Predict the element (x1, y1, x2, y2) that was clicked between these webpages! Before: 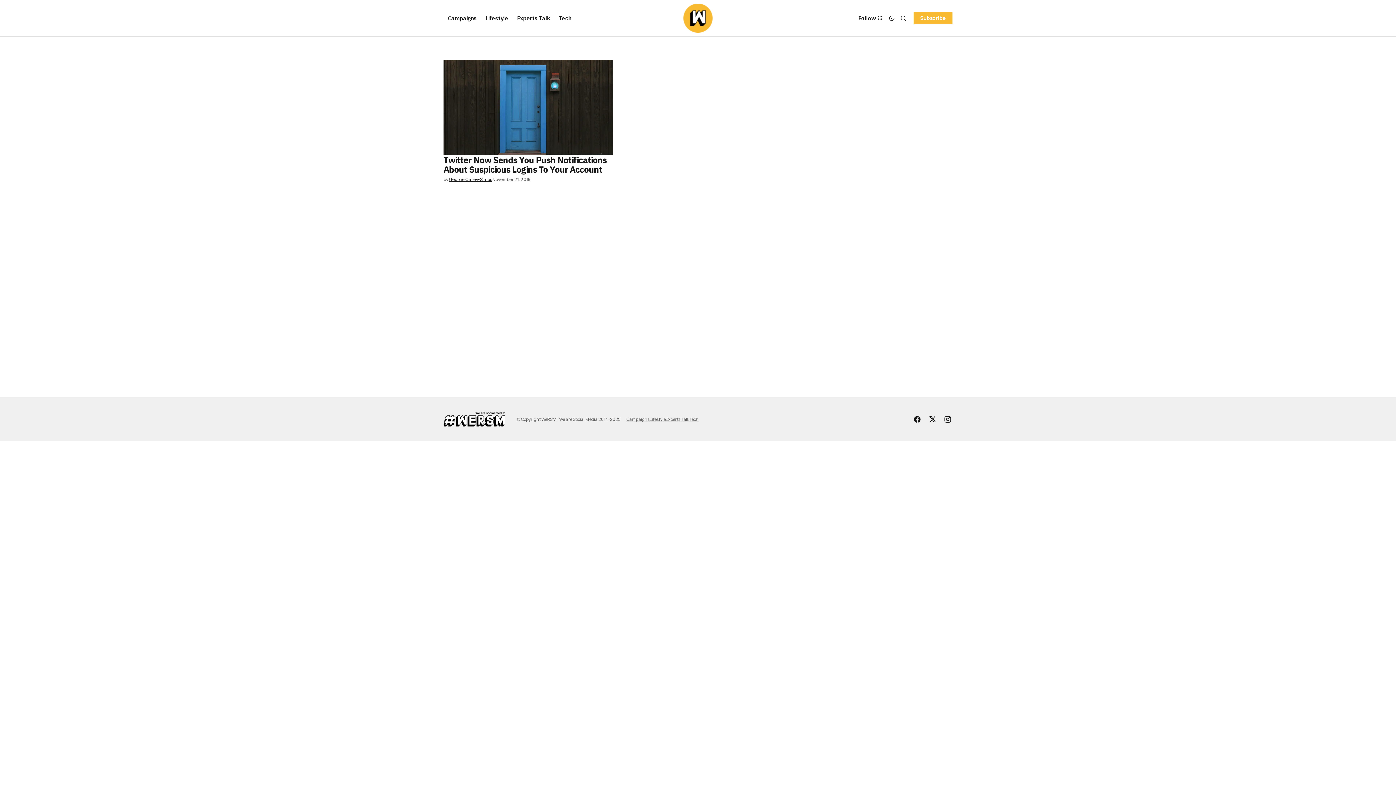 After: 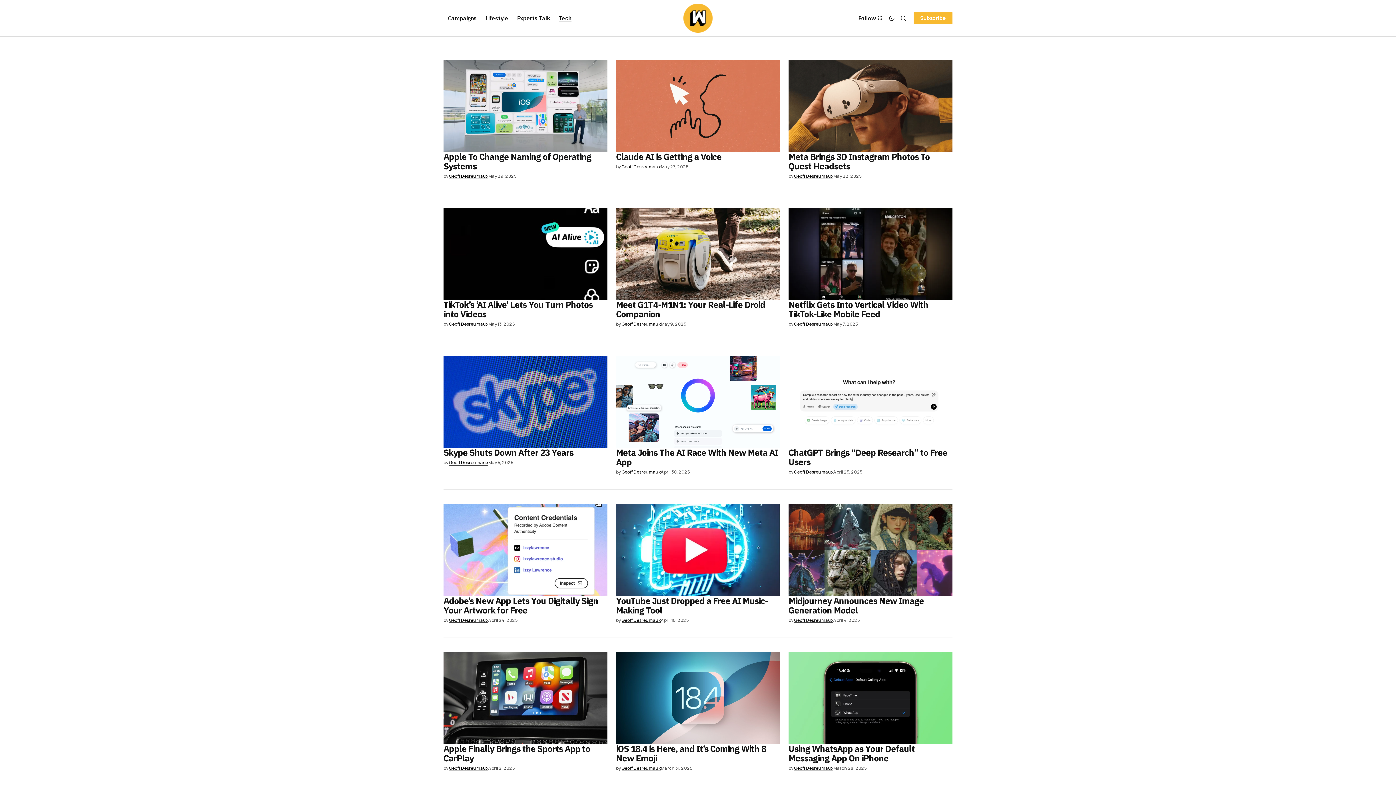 Action: bbox: (554, 0, 575, 36) label: Tech